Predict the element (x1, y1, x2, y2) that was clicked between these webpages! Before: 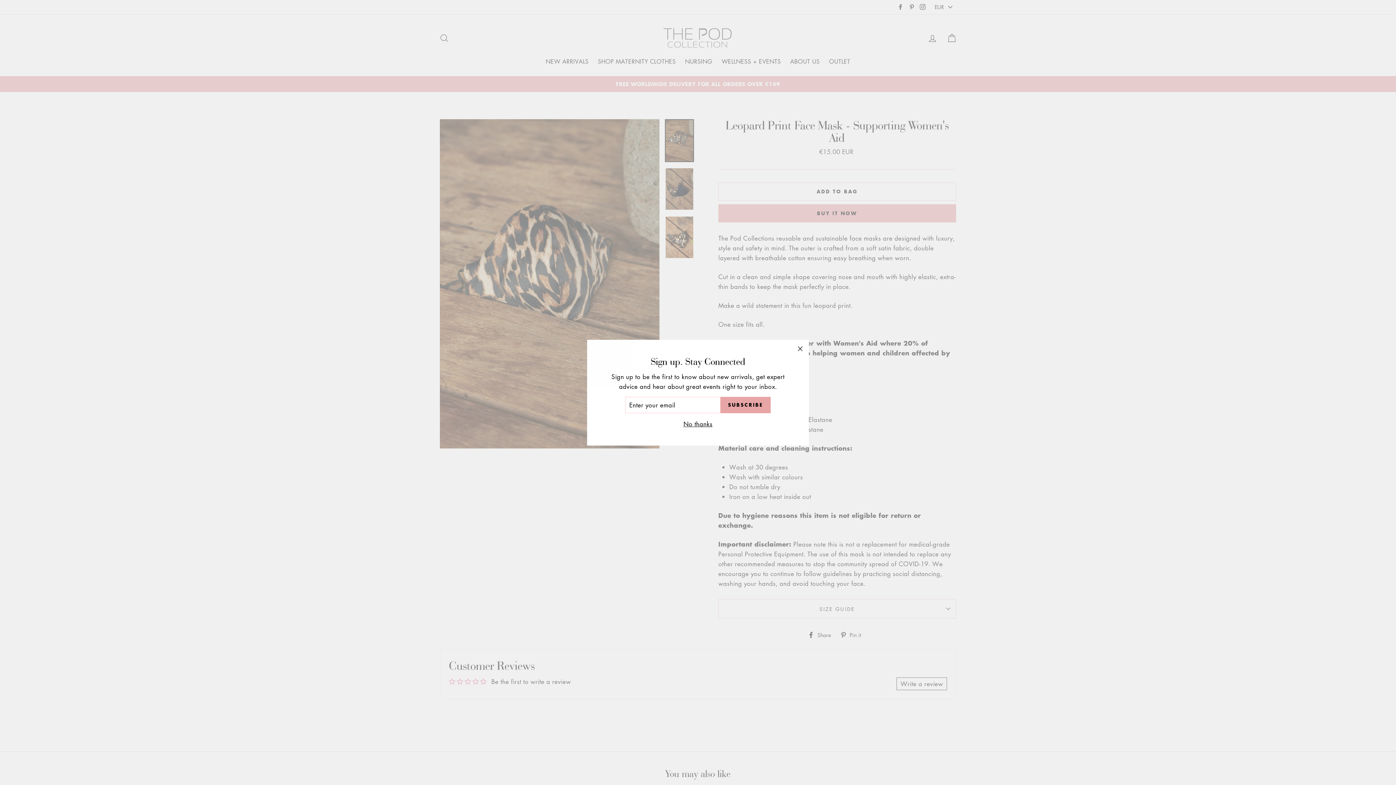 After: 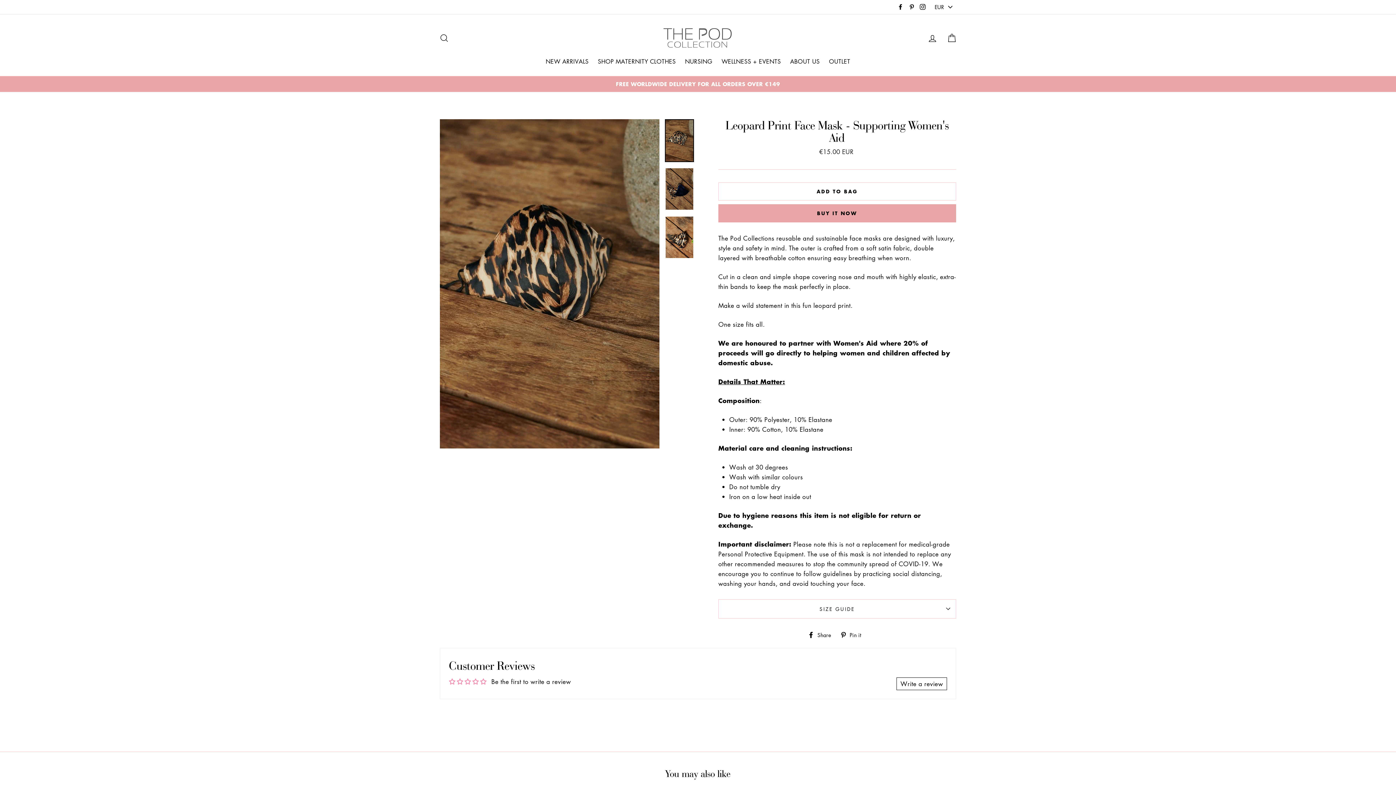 Action: label: No thanks bbox: (681, 418, 714, 429)